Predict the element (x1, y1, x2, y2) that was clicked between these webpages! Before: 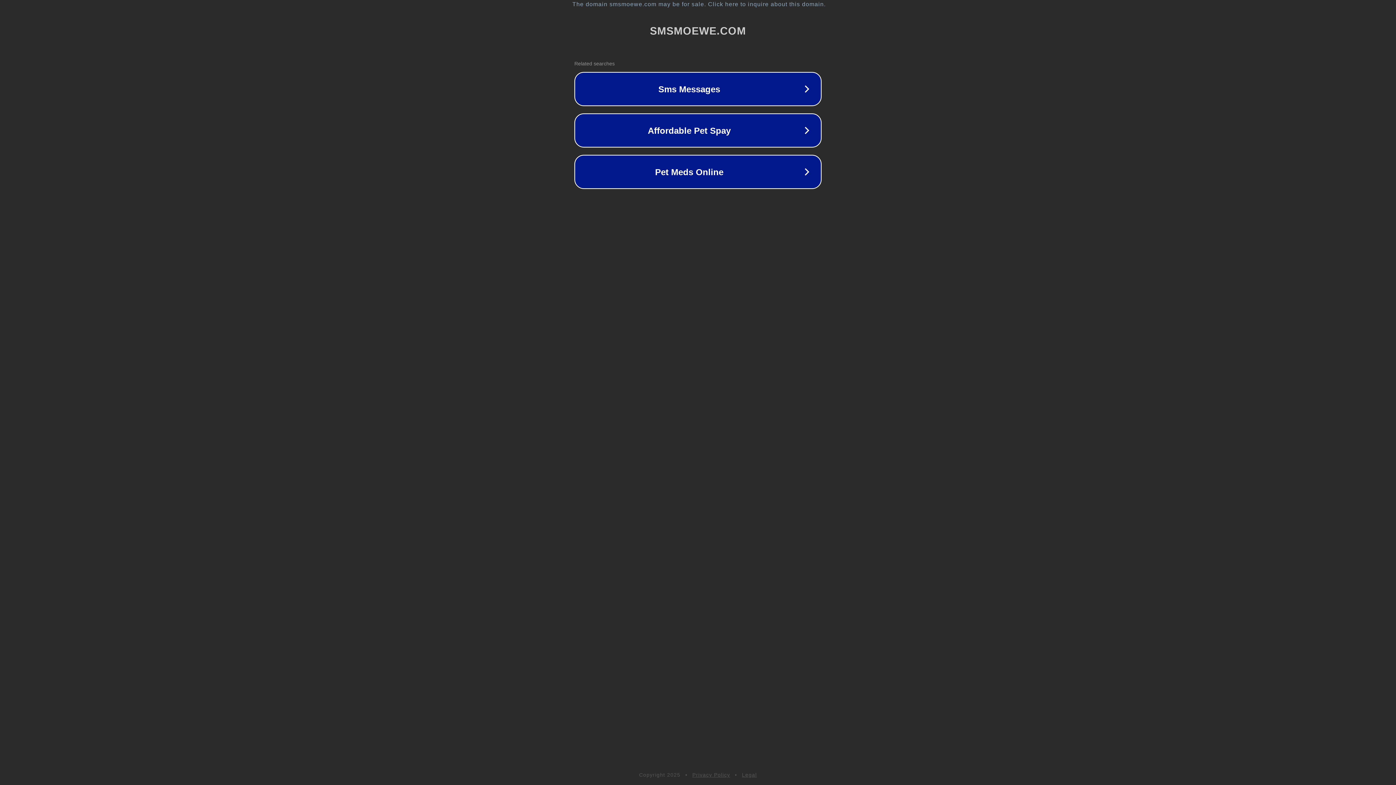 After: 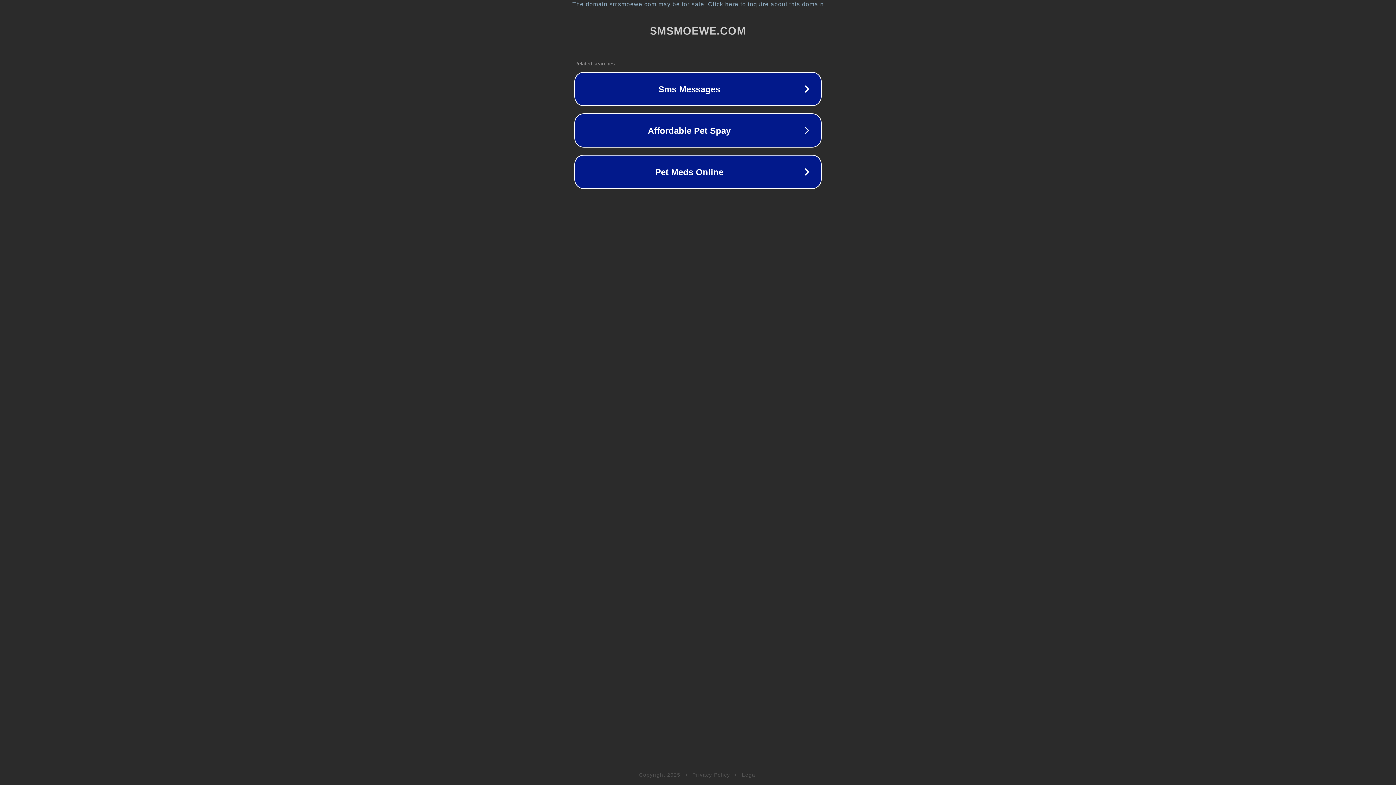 Action: label: Legal bbox: (742, 772, 757, 778)